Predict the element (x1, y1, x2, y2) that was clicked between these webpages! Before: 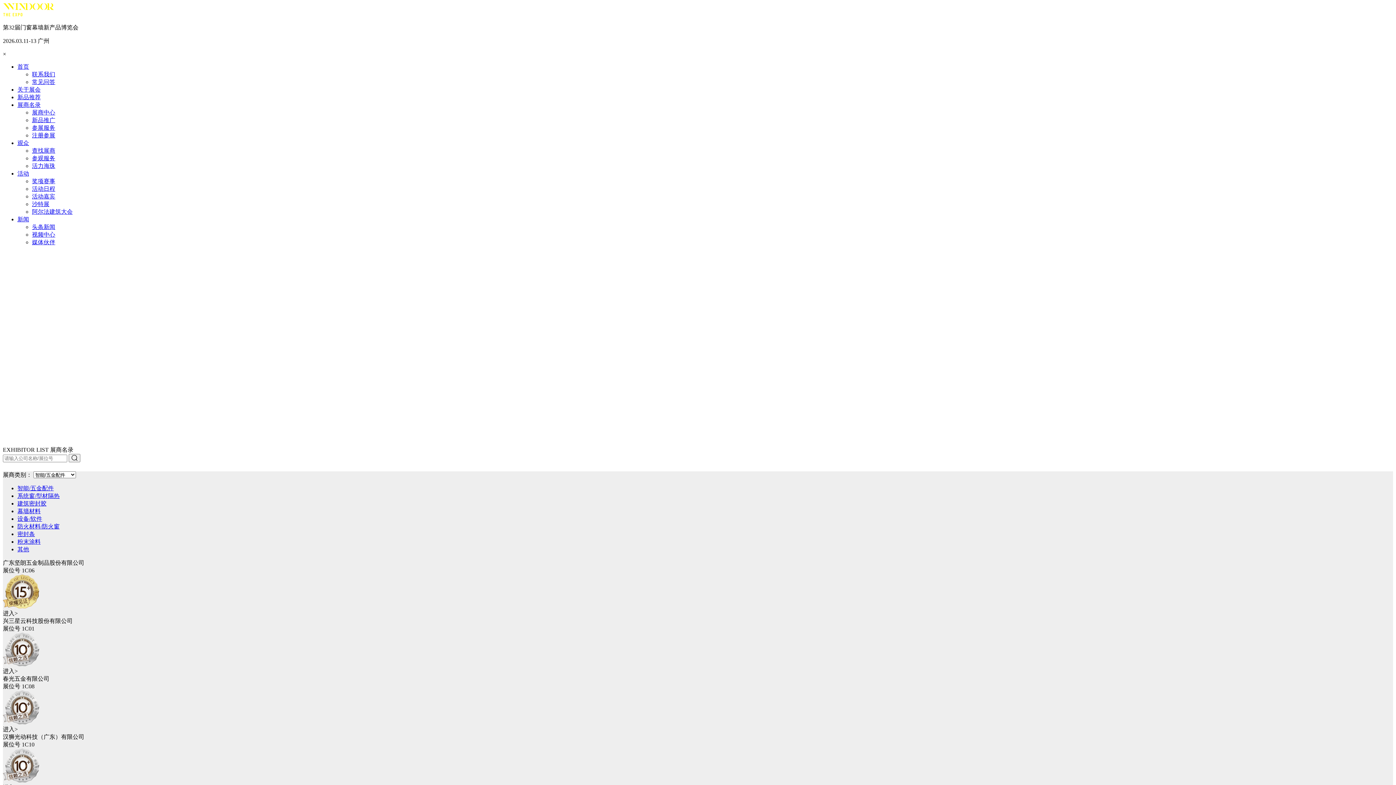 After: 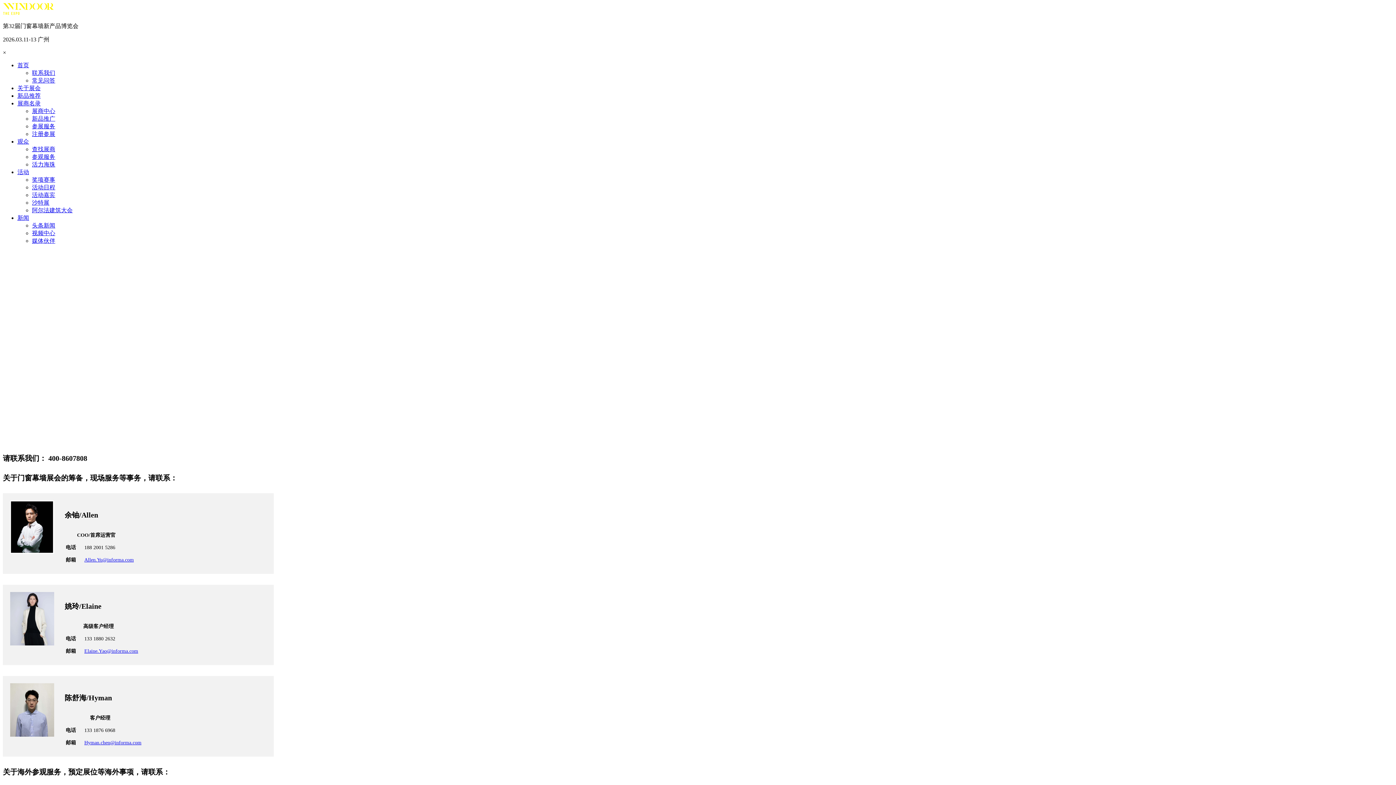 Action: label: 联系我们 bbox: (32, 71, 55, 77)